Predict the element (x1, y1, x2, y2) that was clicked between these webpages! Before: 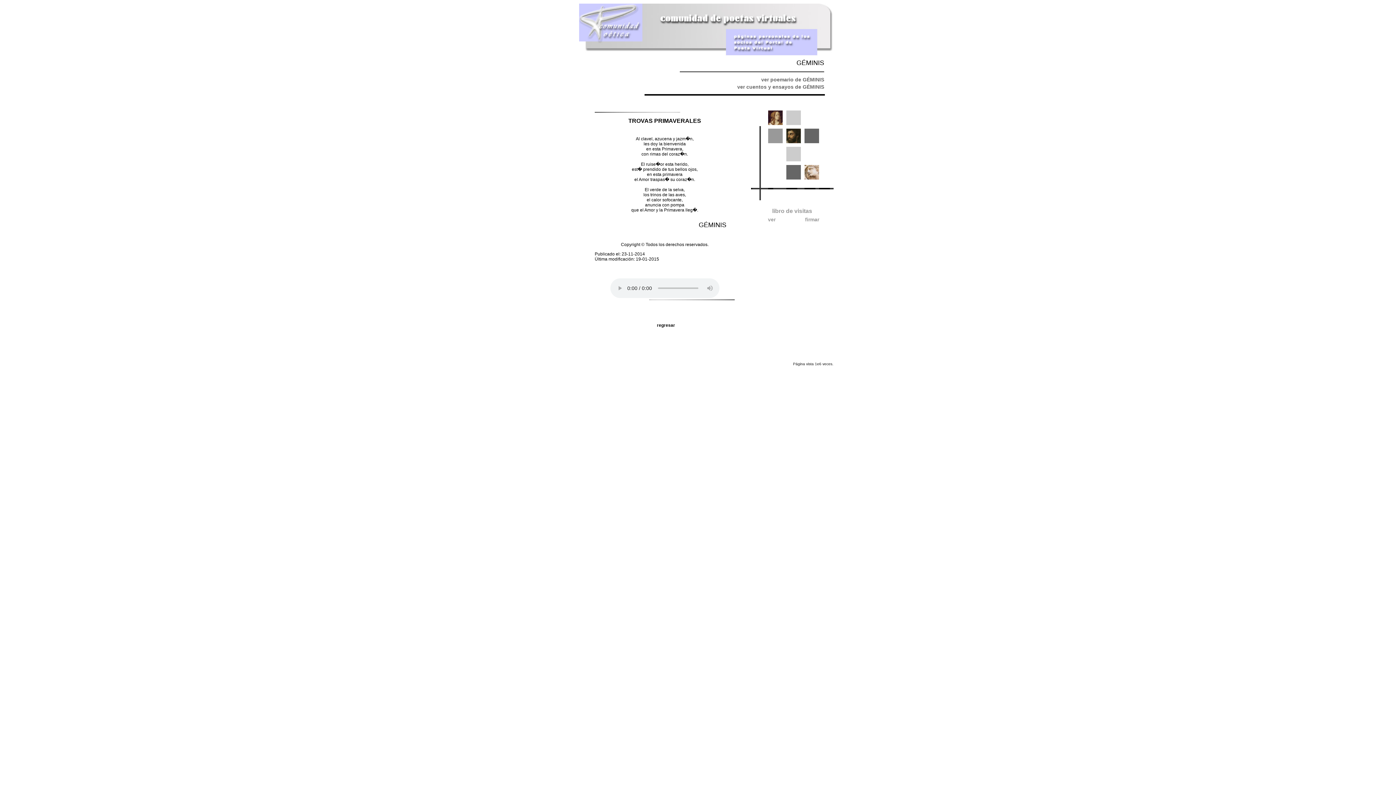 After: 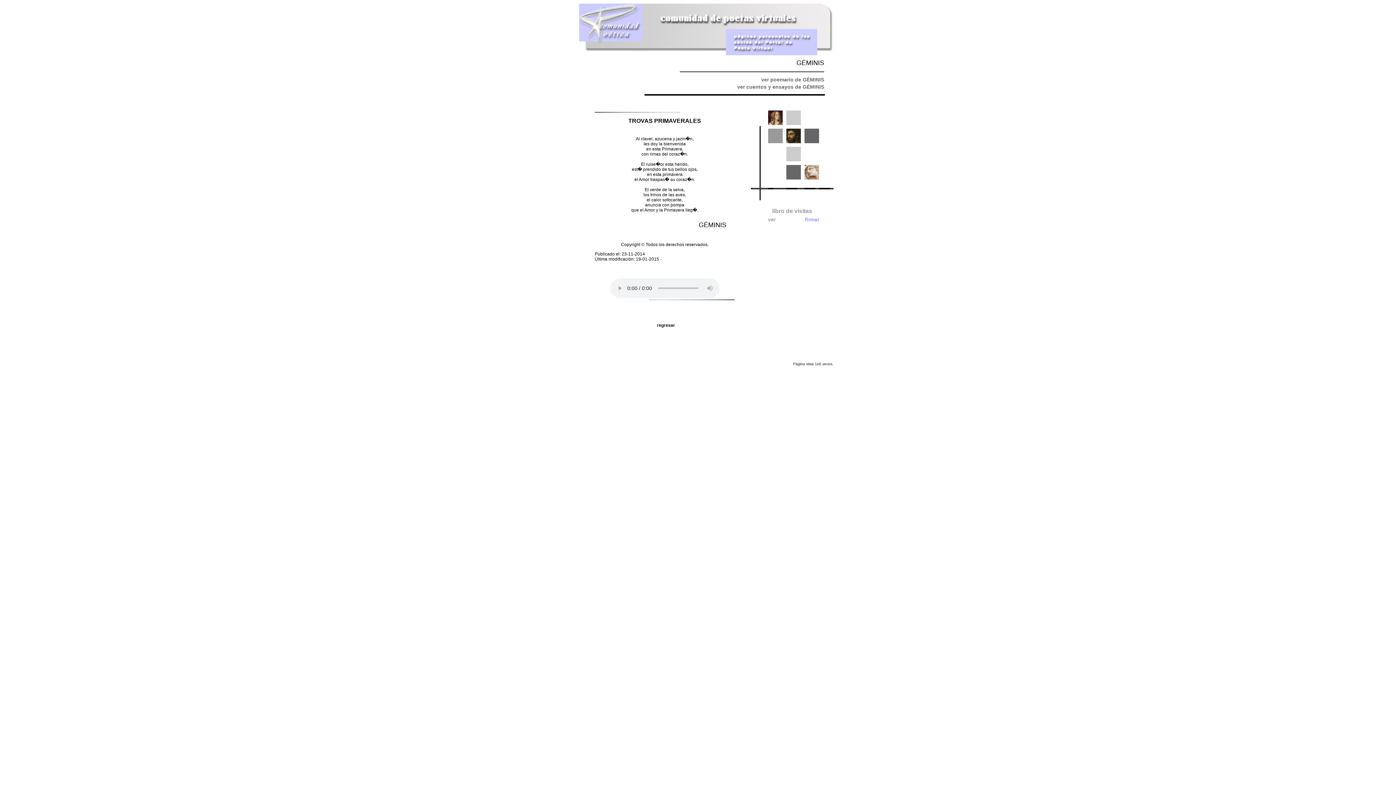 Action: label: firmar bbox: (805, 216, 819, 222)